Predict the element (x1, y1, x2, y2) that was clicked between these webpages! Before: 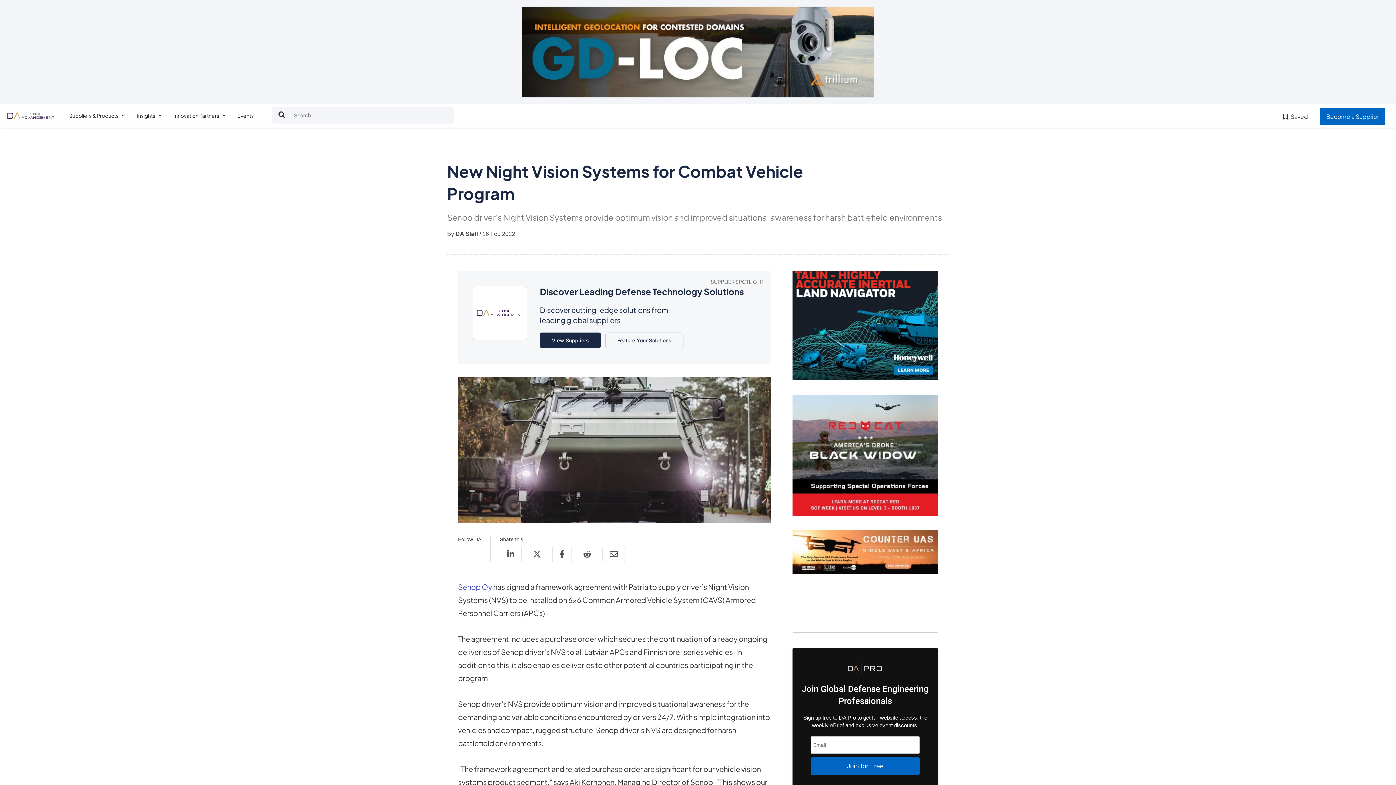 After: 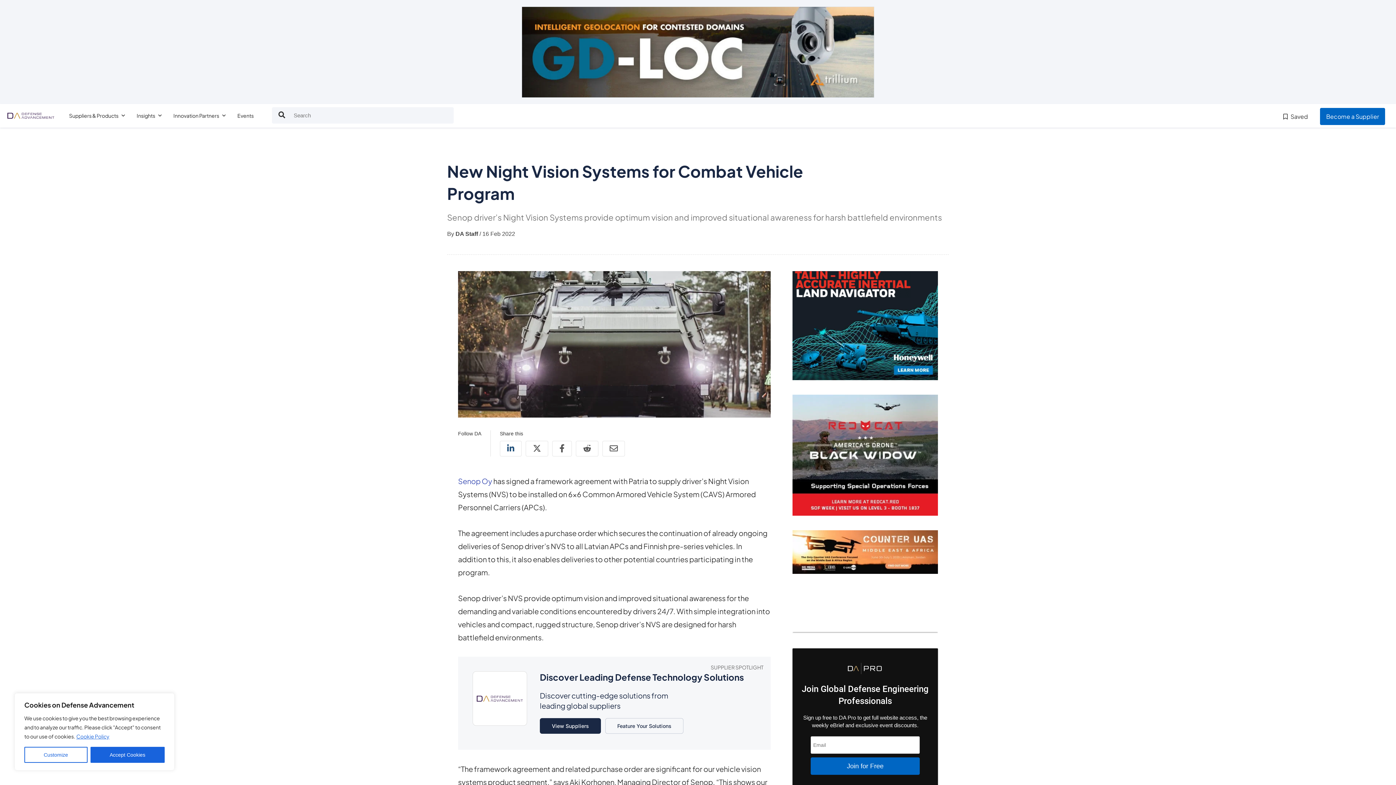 Action: bbox: (500, 547, 521, 562)